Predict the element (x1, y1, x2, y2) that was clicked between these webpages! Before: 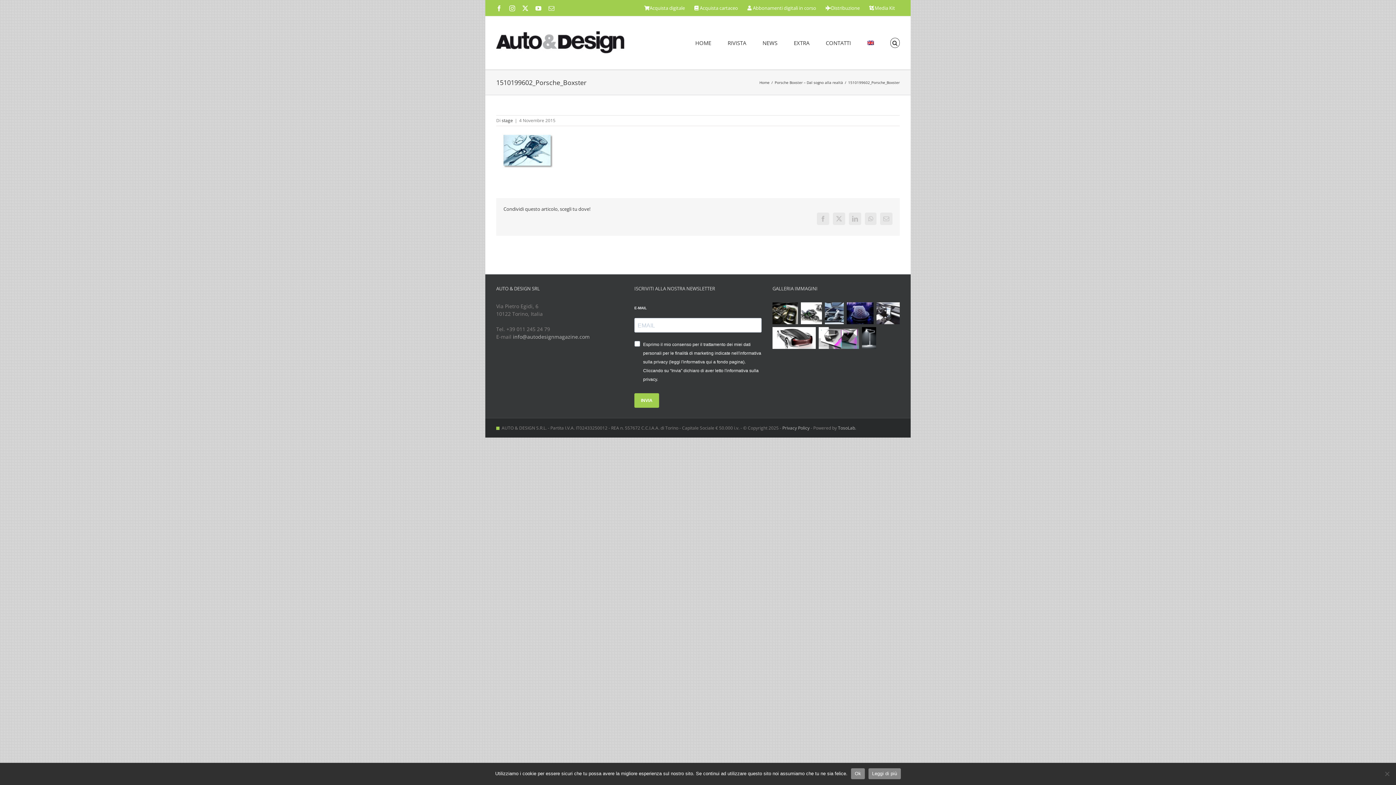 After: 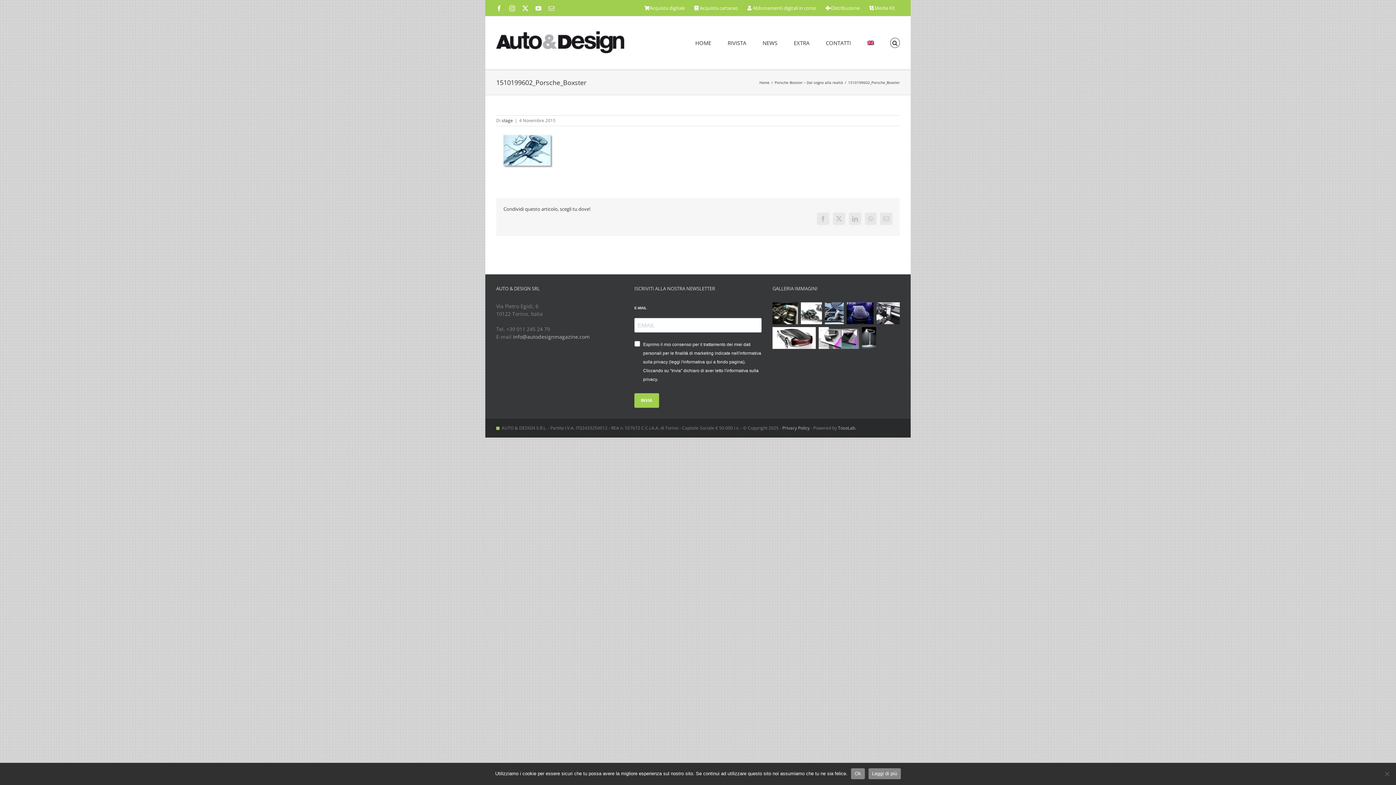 Action: bbox: (522, 5, 528, 11) label: X